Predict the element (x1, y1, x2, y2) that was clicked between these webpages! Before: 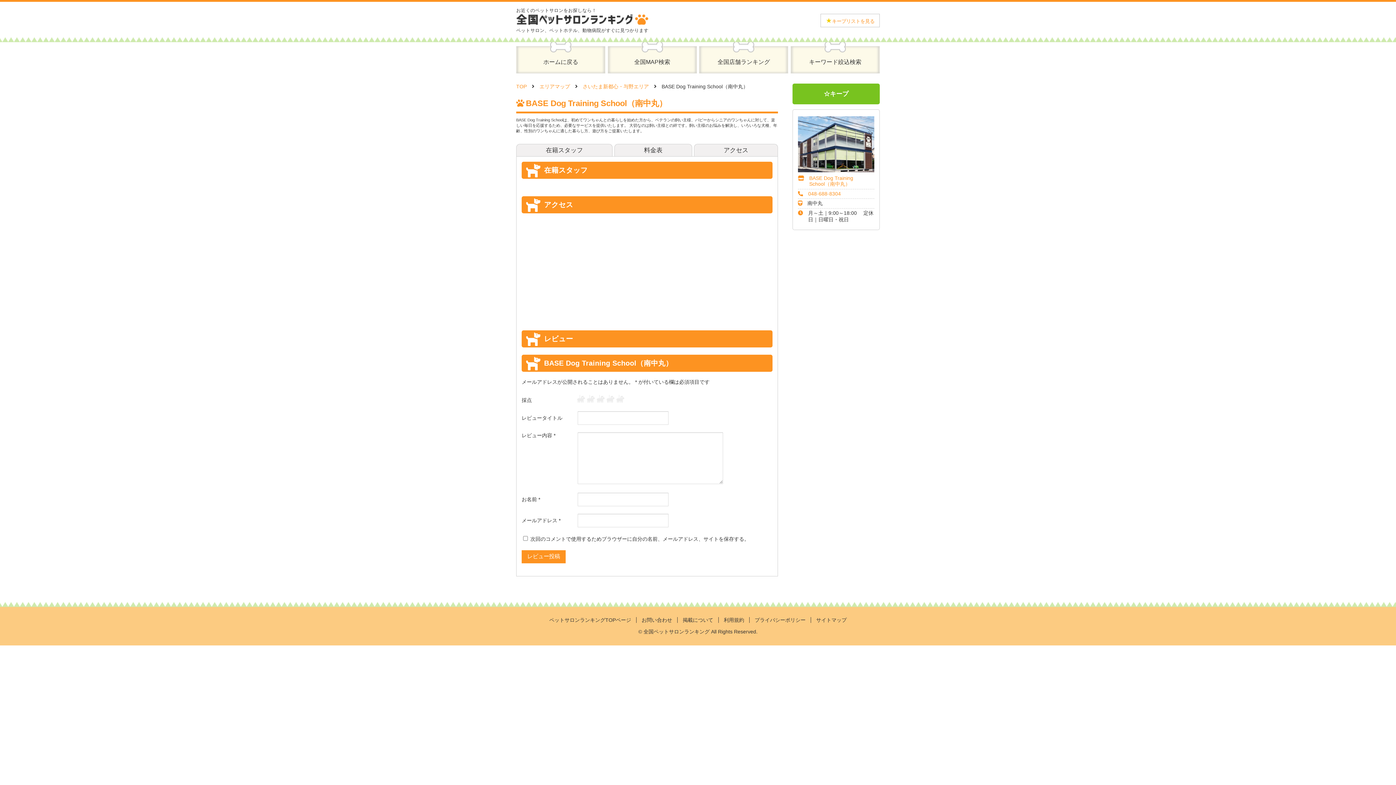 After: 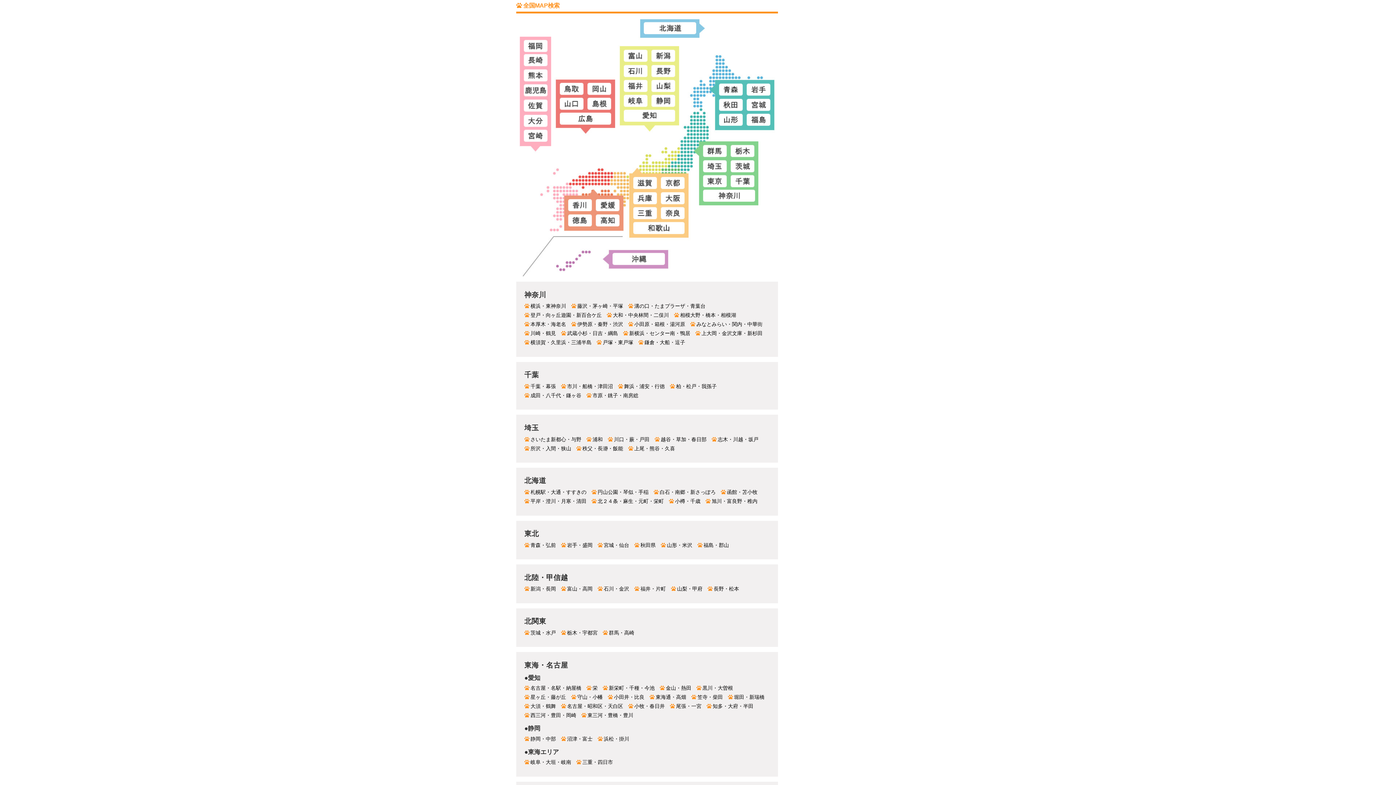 Action: bbox: (539, 83, 570, 89) label: エリアマップ